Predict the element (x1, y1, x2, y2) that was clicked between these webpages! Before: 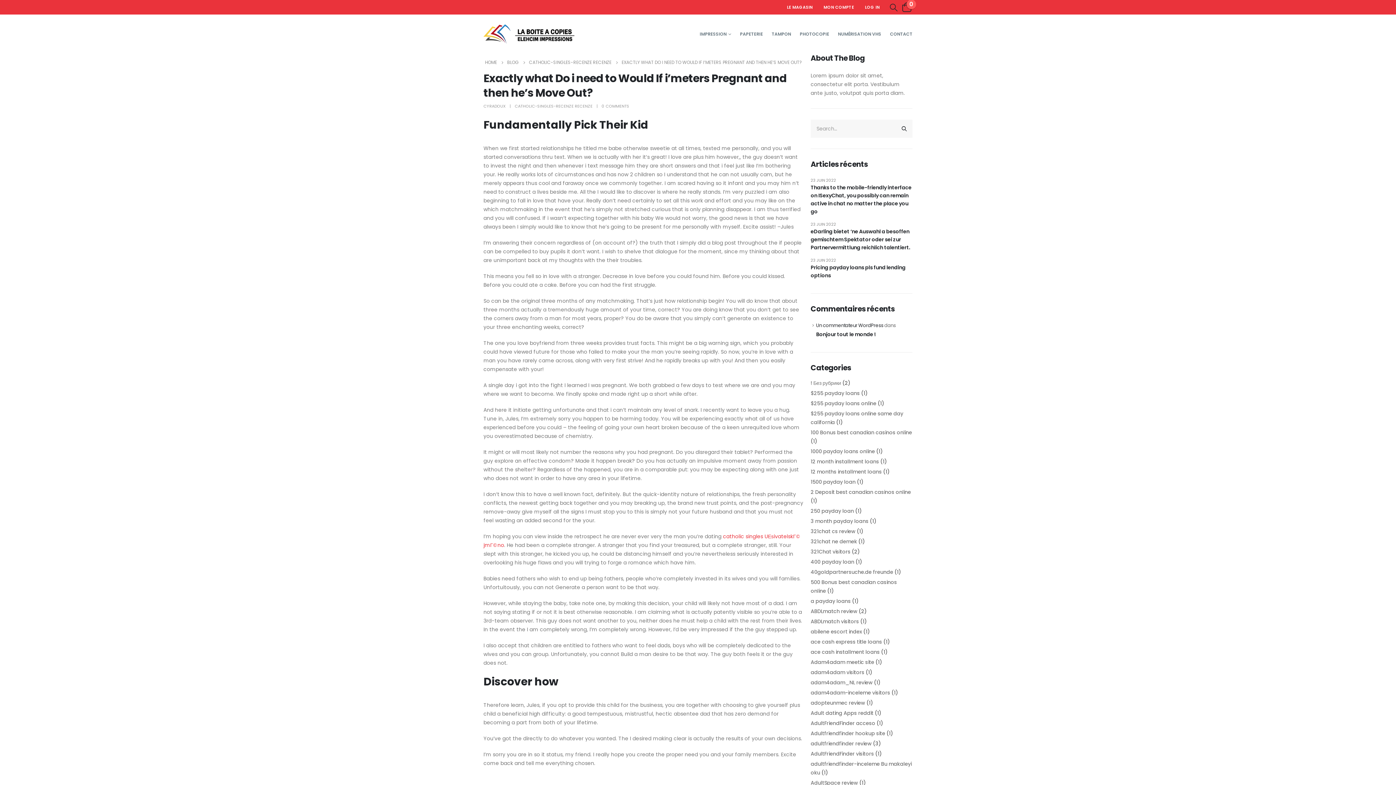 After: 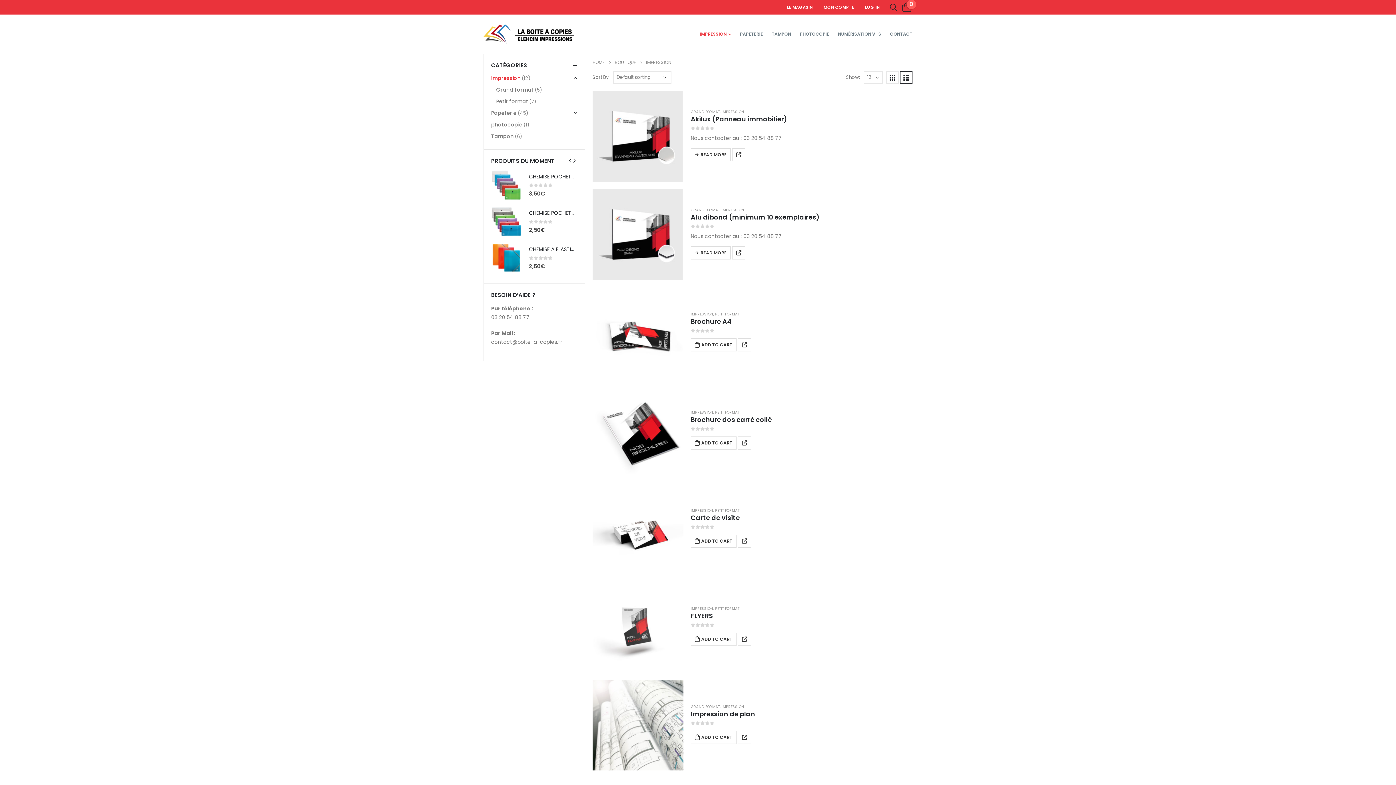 Action: label: IMPRESSION bbox: (699, 25, 731, 42)